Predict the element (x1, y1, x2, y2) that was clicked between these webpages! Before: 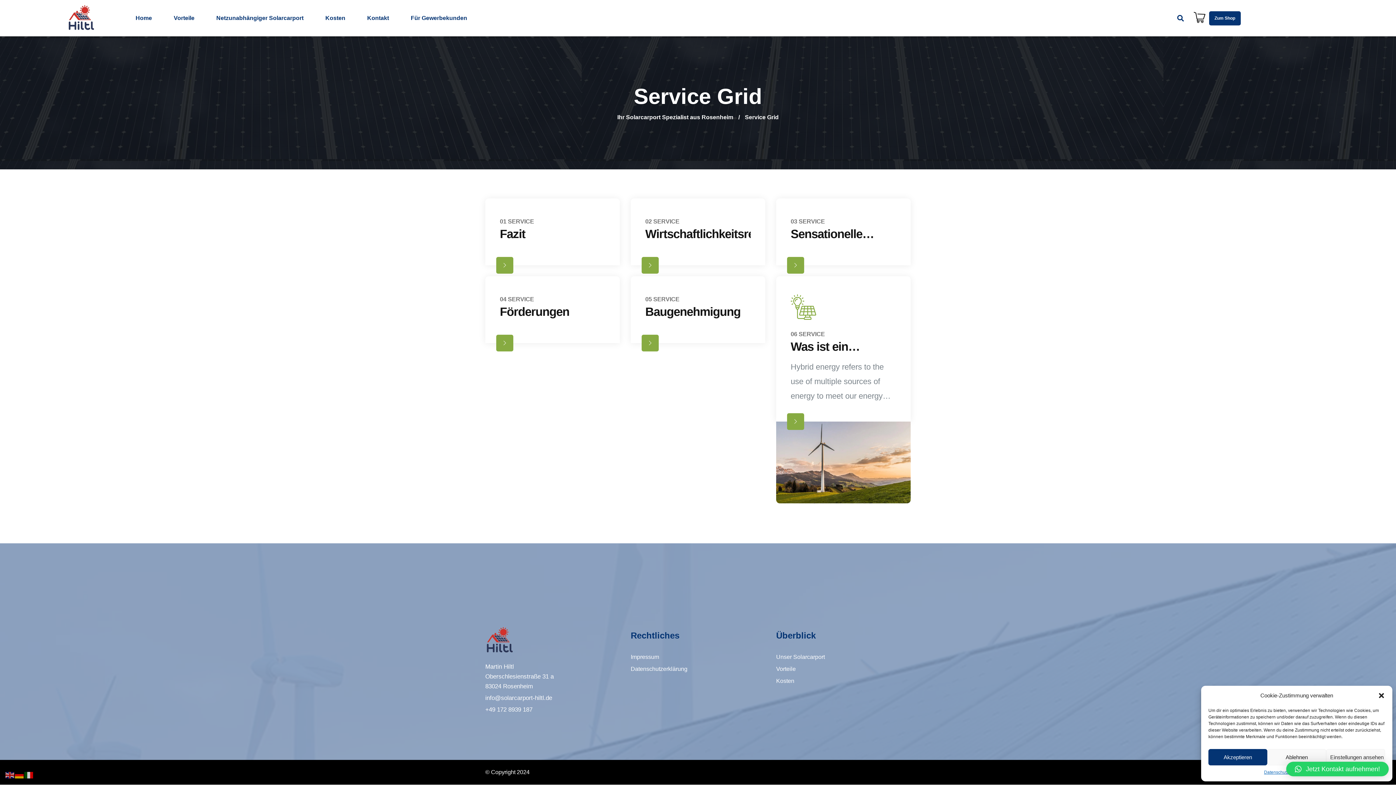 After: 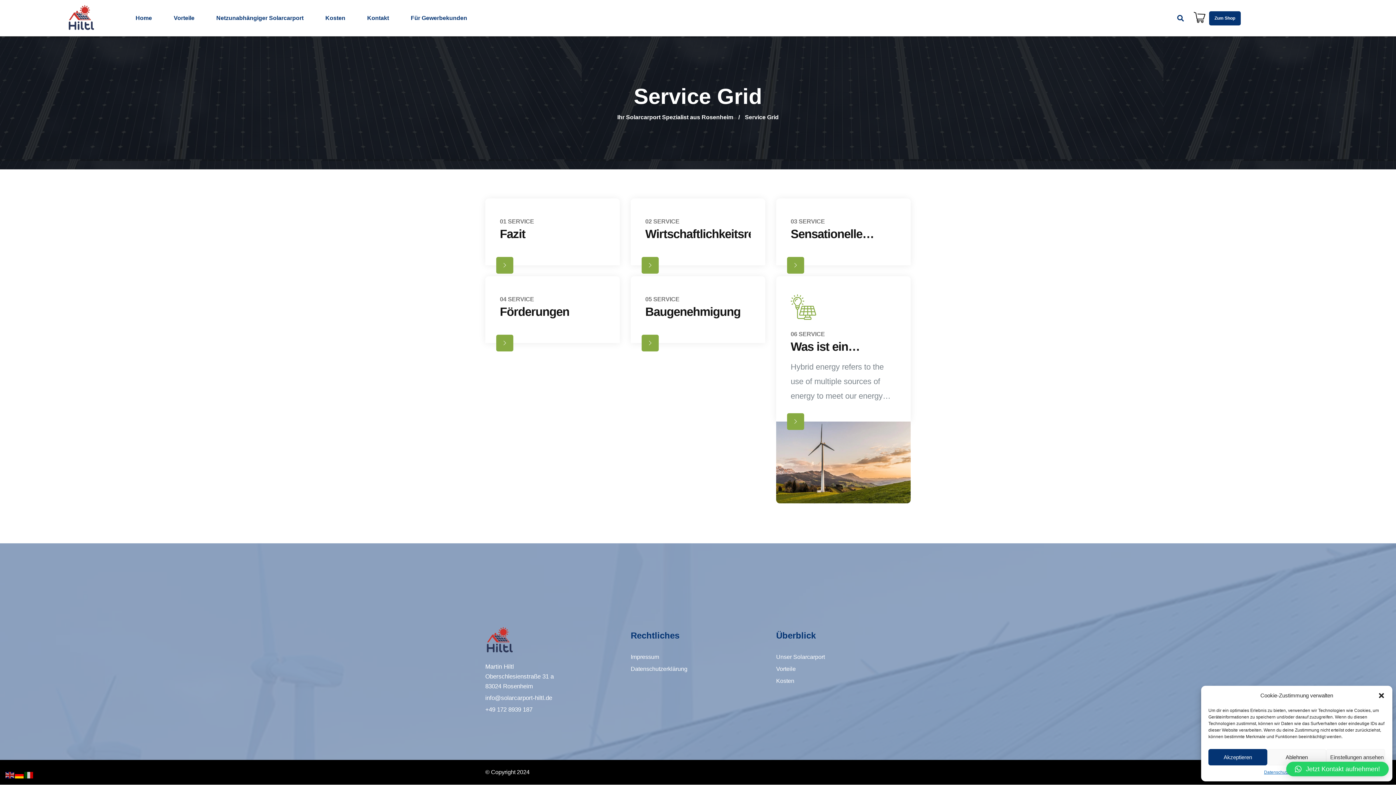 Action: bbox: (14, 772, 24, 778)